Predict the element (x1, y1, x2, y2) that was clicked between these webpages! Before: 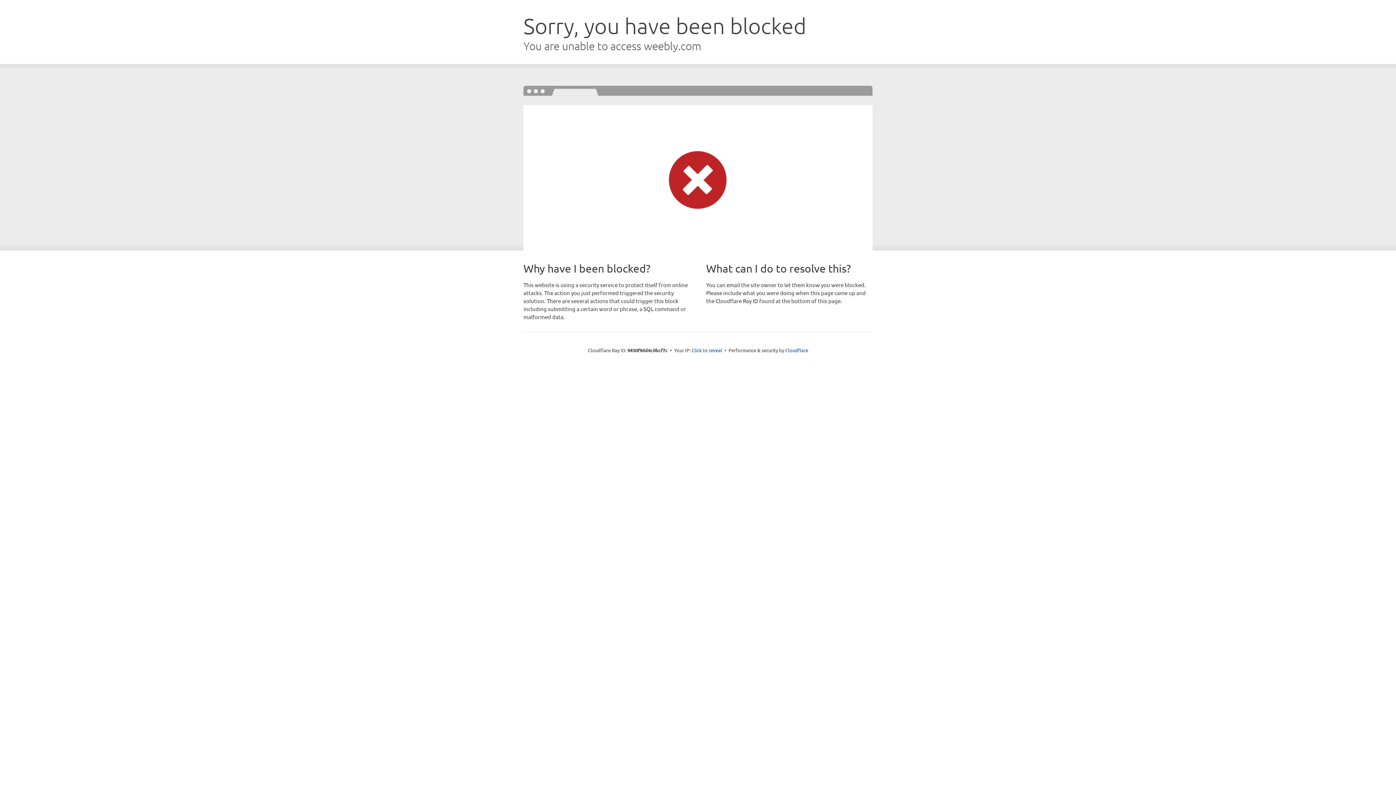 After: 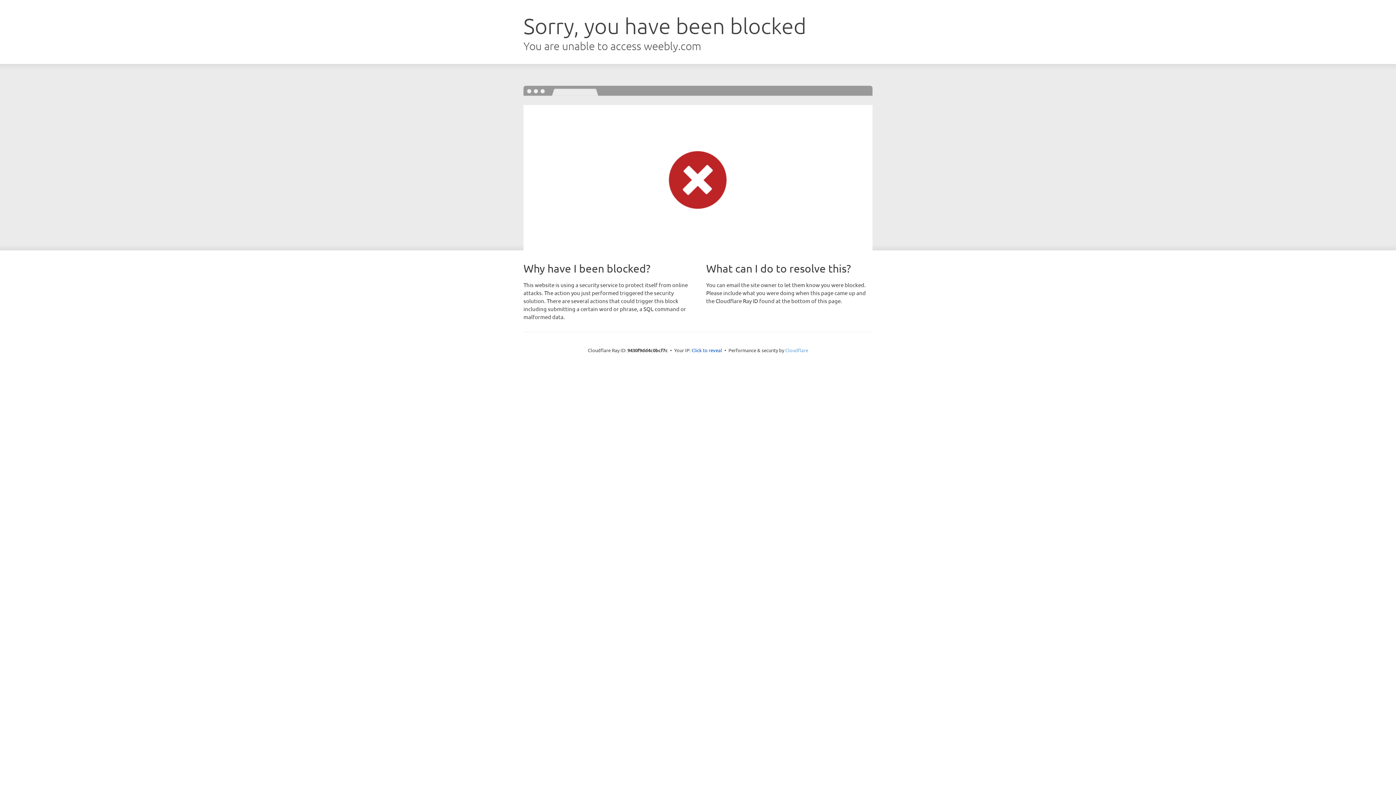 Action: label: Cloudflare bbox: (785, 347, 808, 353)